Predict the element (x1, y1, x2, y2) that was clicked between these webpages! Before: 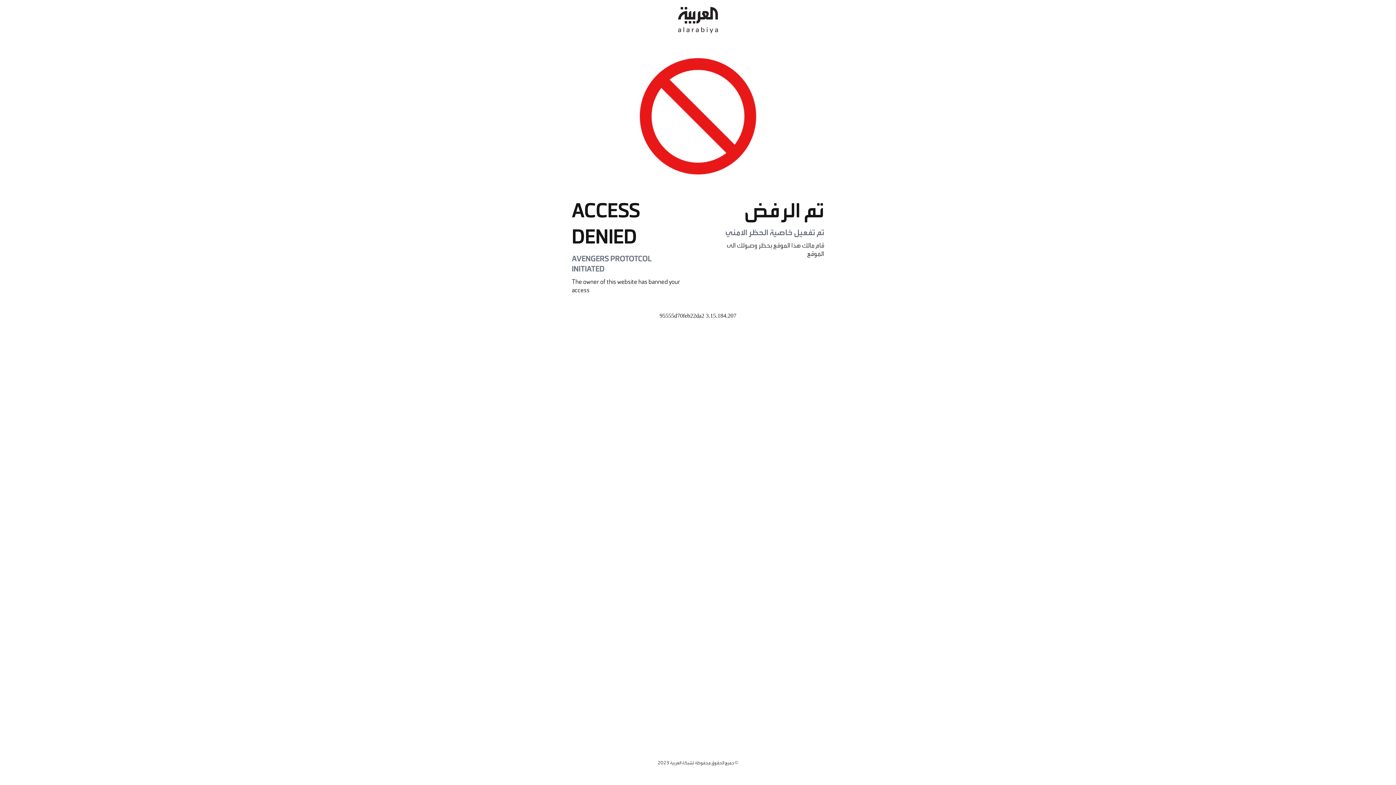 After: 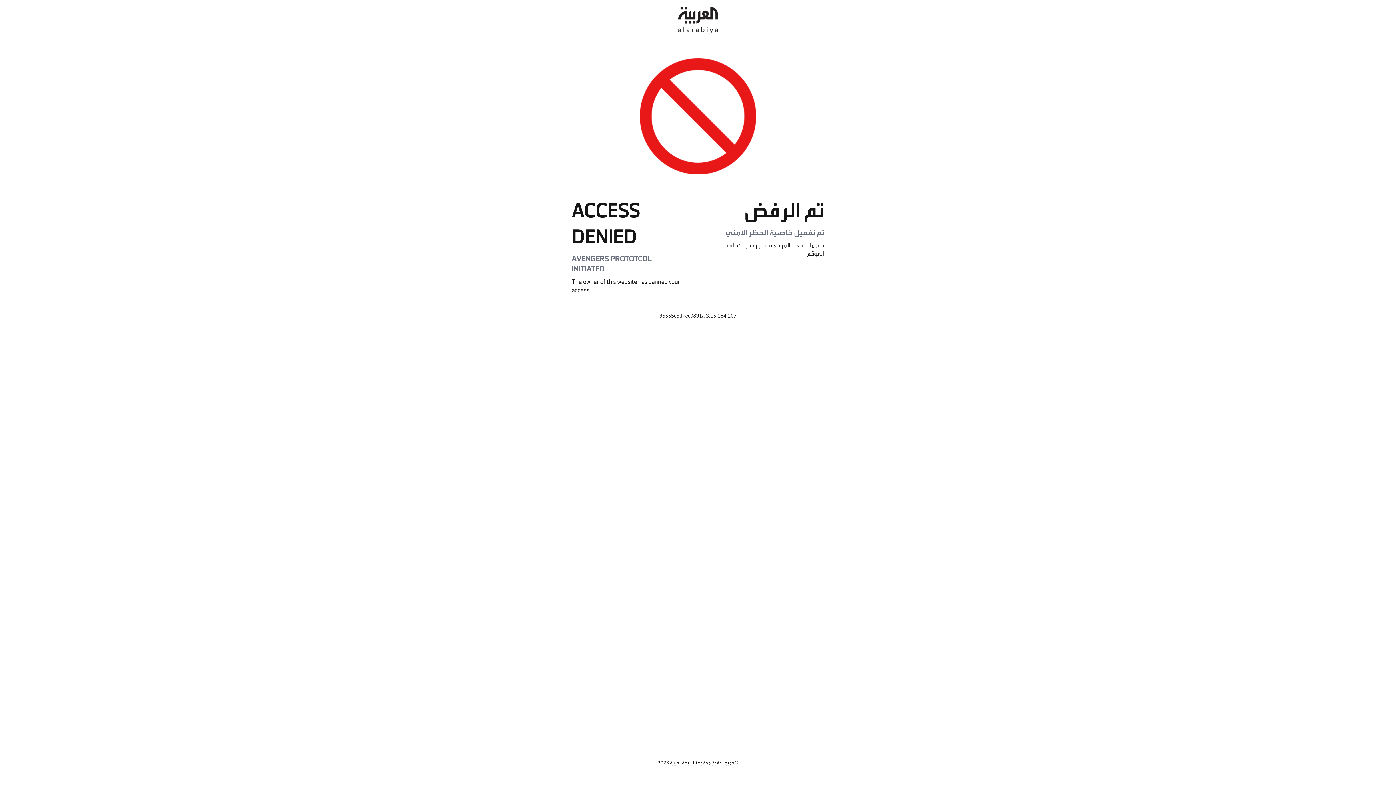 Action: bbox: (678, 0, 718, 40)